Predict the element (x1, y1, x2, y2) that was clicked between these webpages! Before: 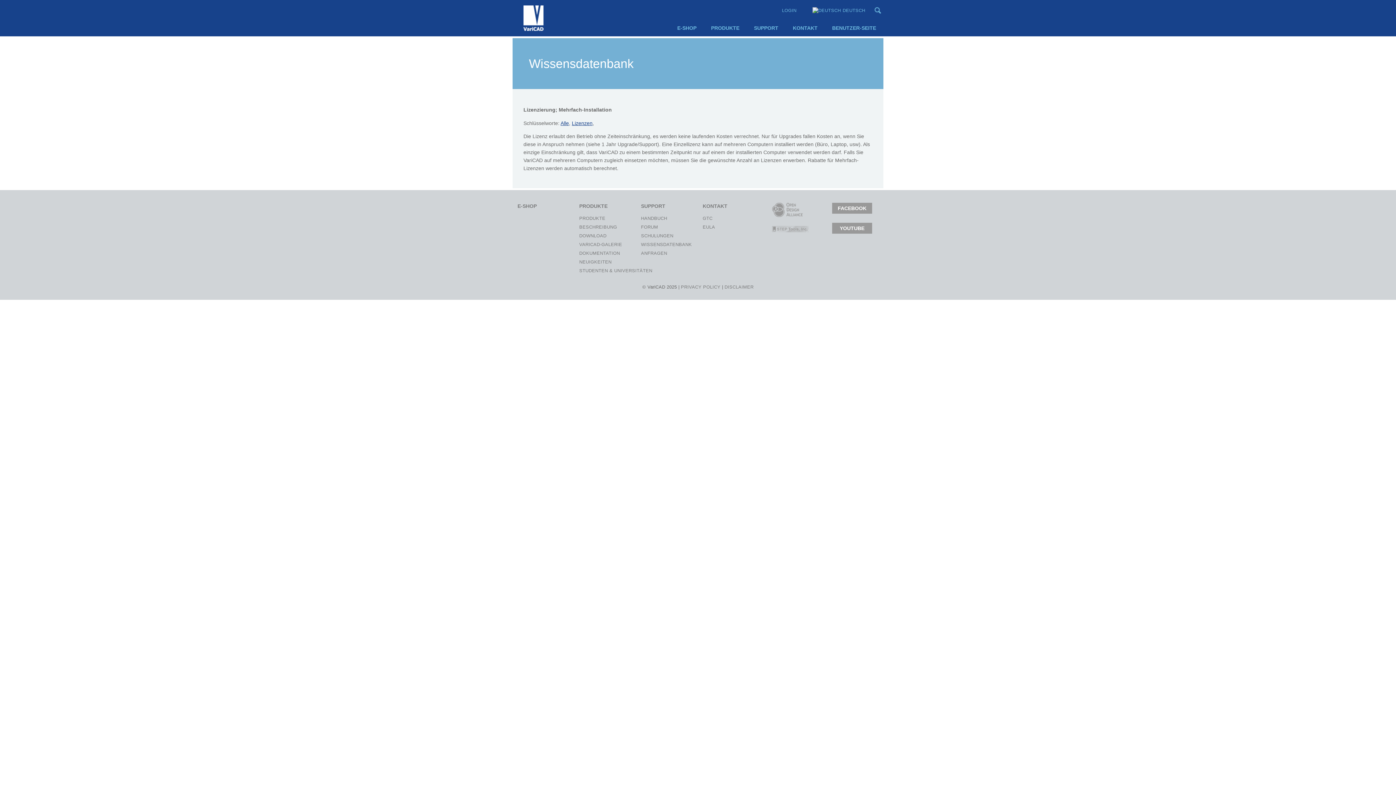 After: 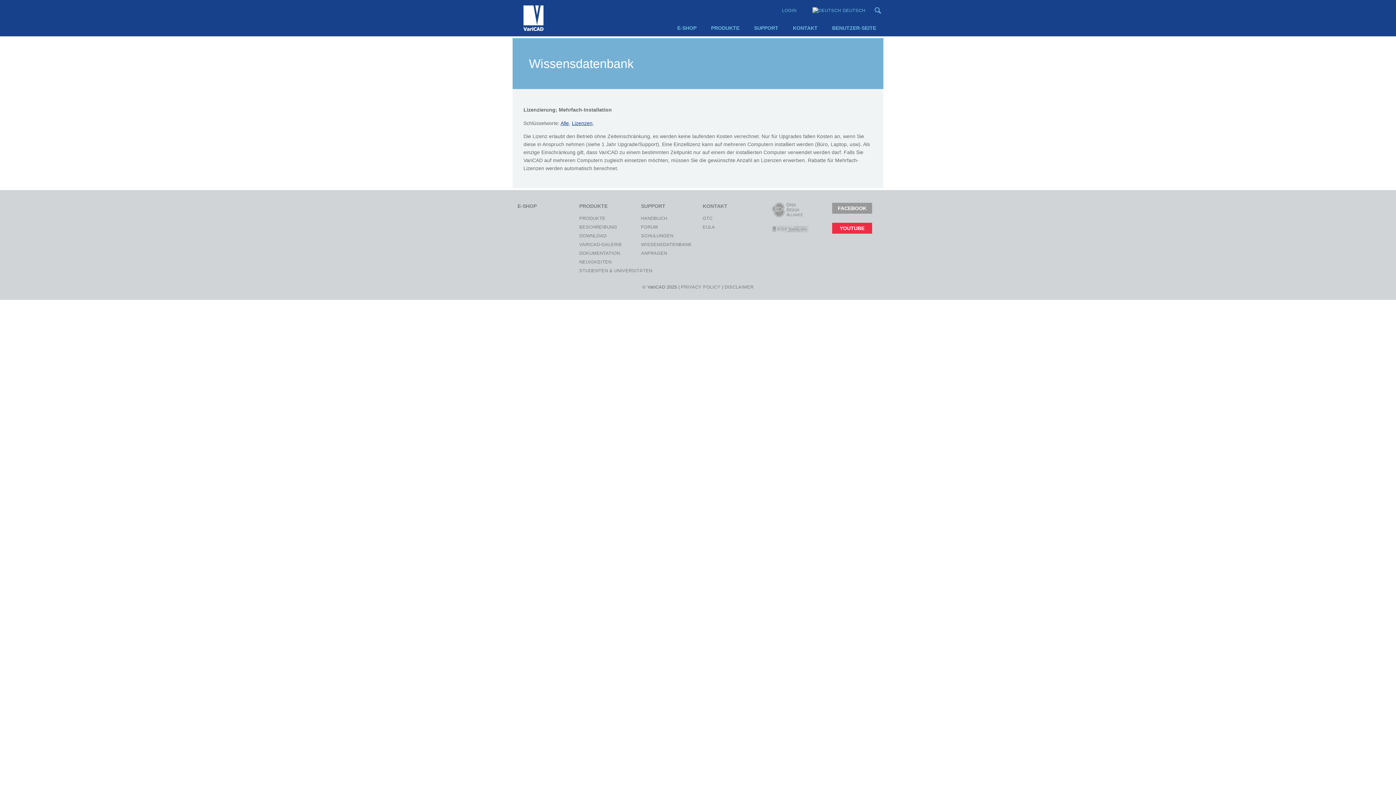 Action: bbox: (832, 222, 872, 233) label: YOUTUBE